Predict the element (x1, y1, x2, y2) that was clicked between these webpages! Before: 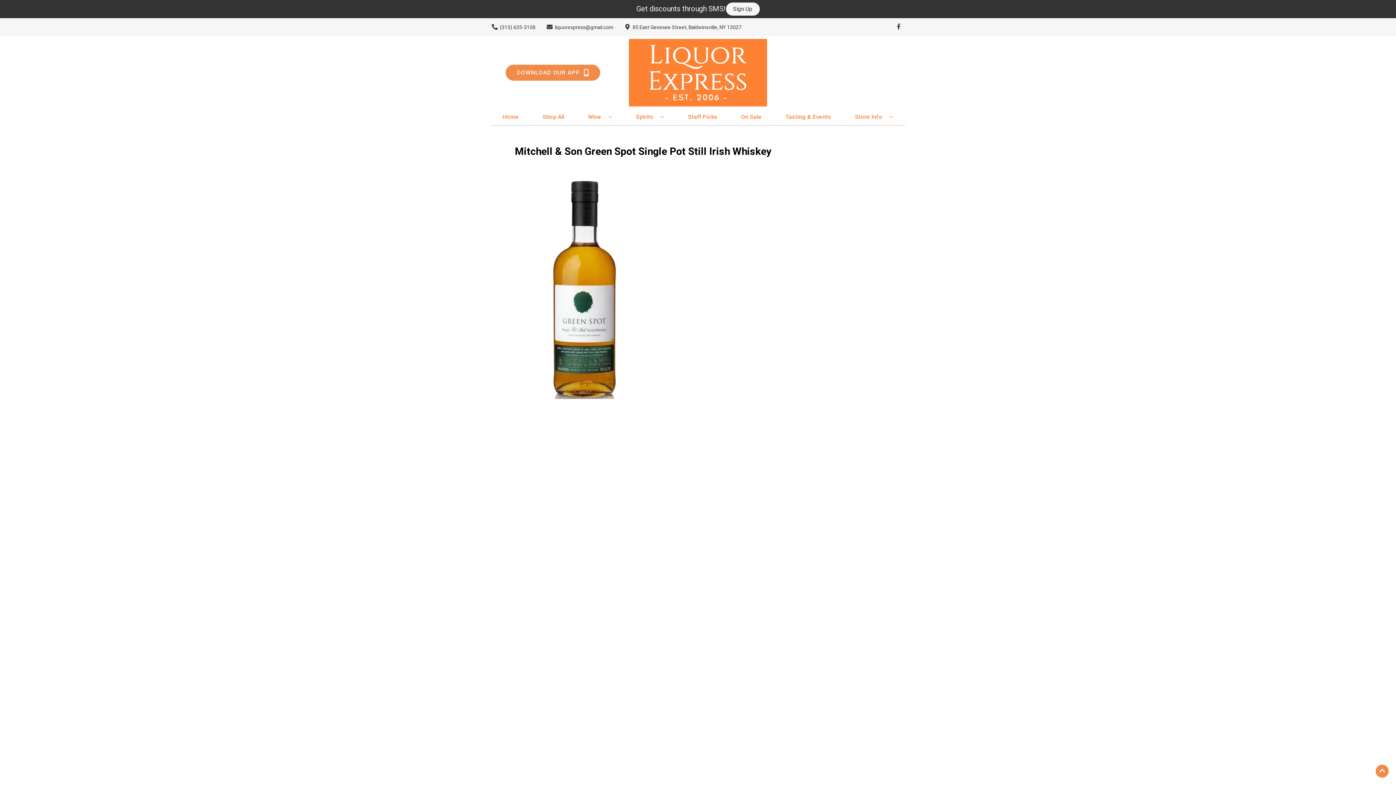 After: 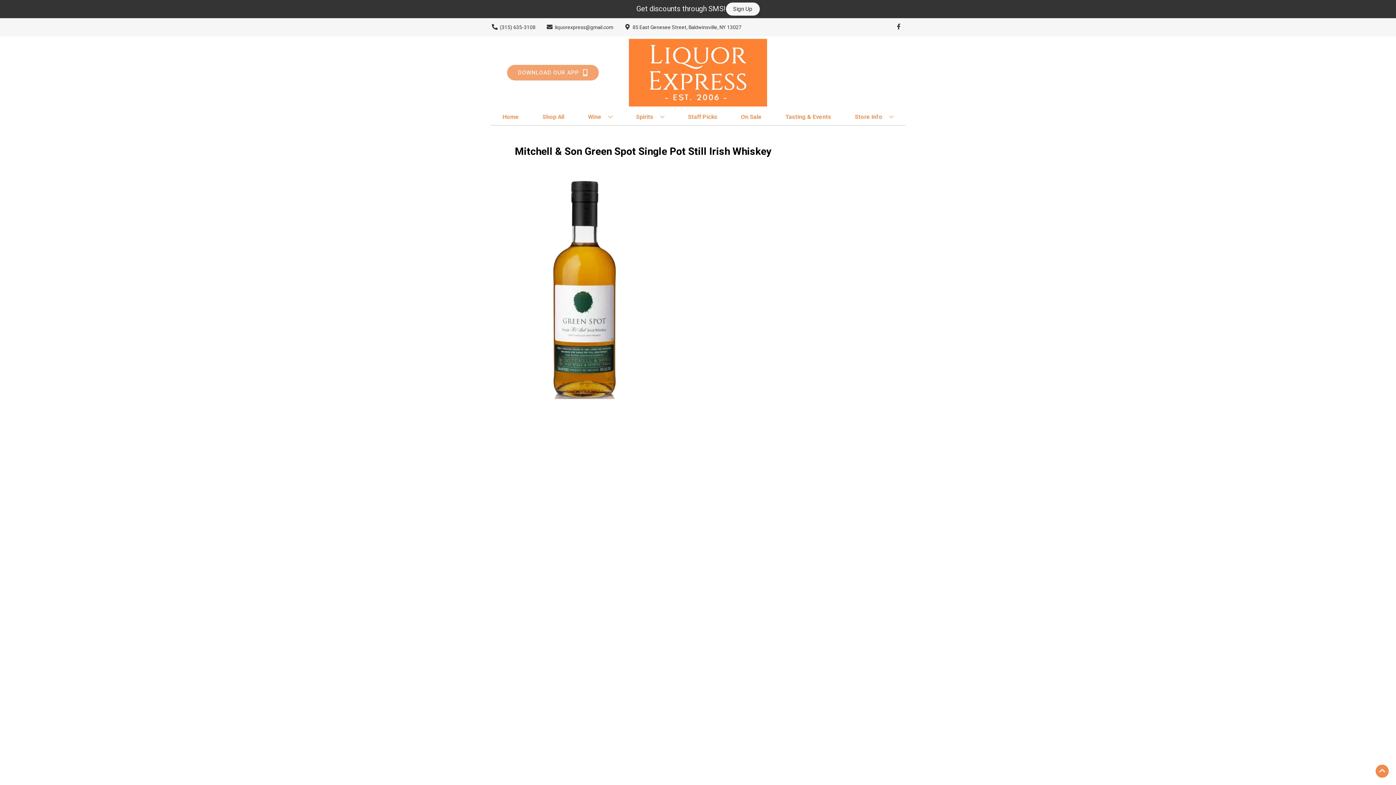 Action: label: Opens app link in a new tab to DOWNLOAD OUR APP bbox: (505, 64, 600, 80)